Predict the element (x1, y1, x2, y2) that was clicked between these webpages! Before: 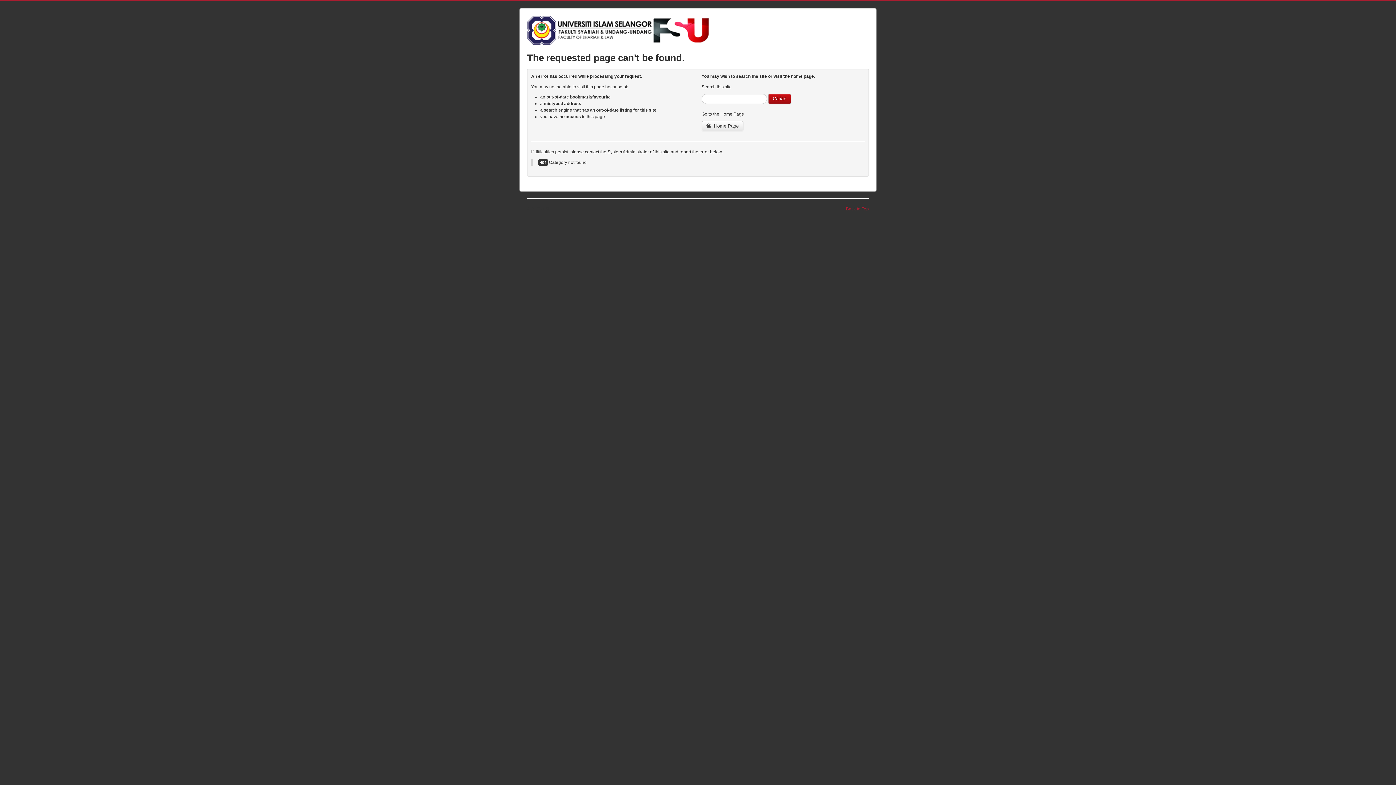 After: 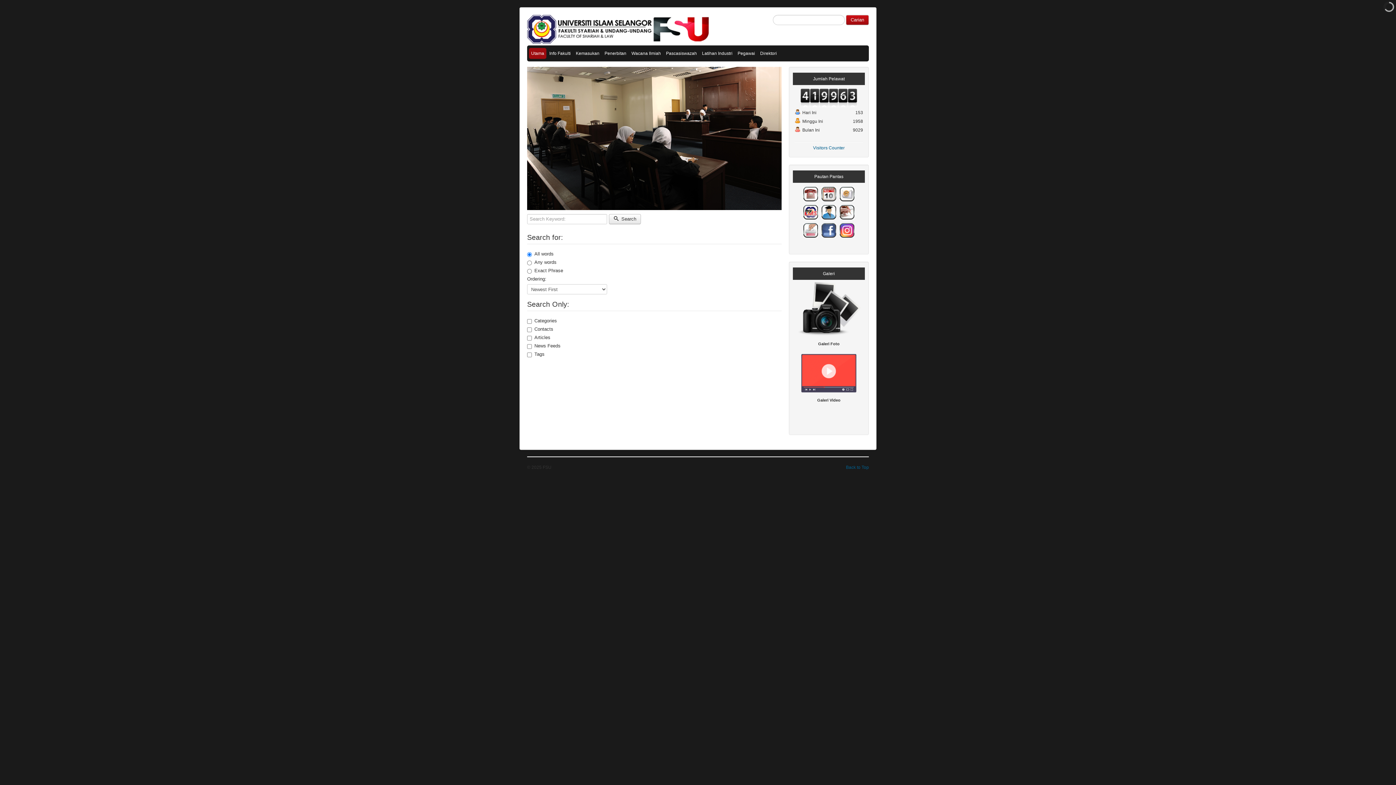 Action: label: Carian bbox: (768, 93, 791, 104)